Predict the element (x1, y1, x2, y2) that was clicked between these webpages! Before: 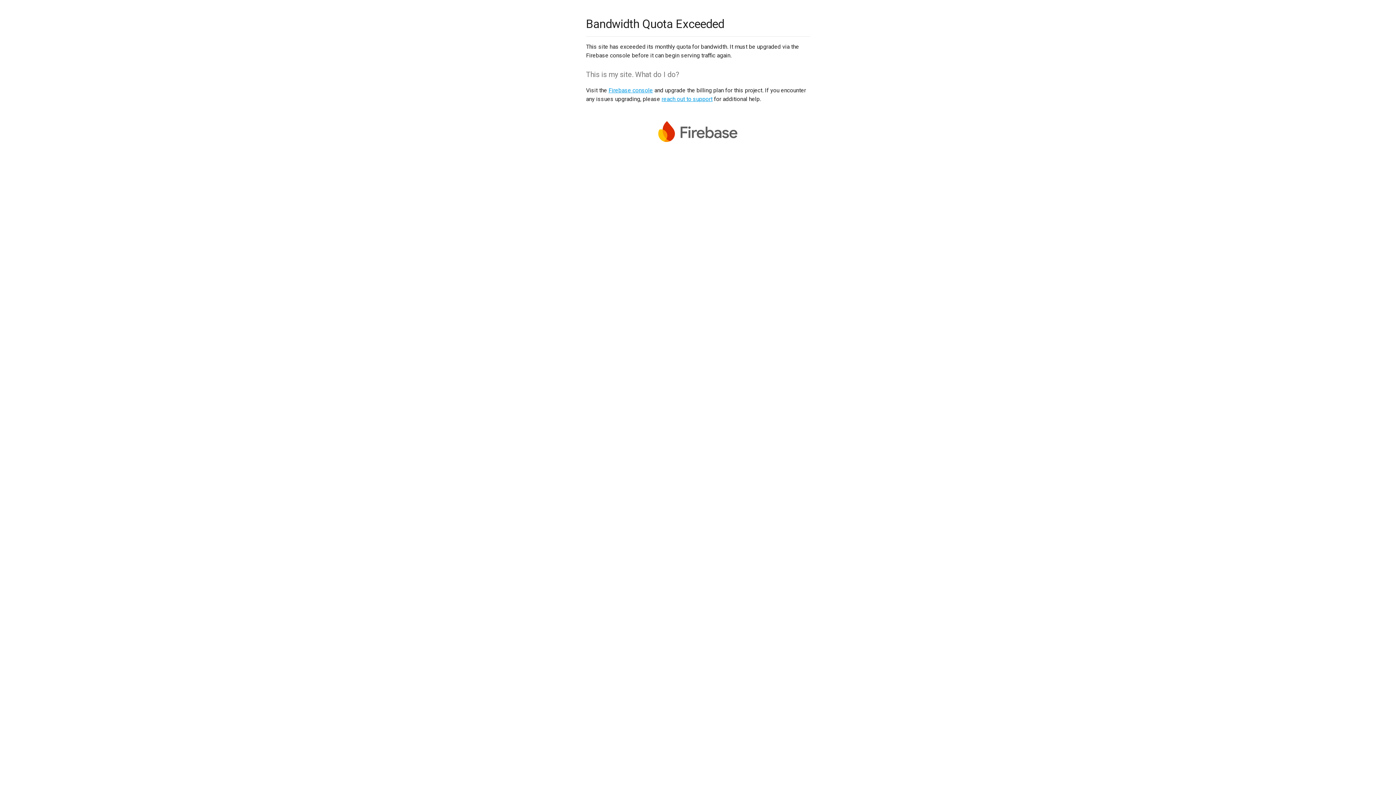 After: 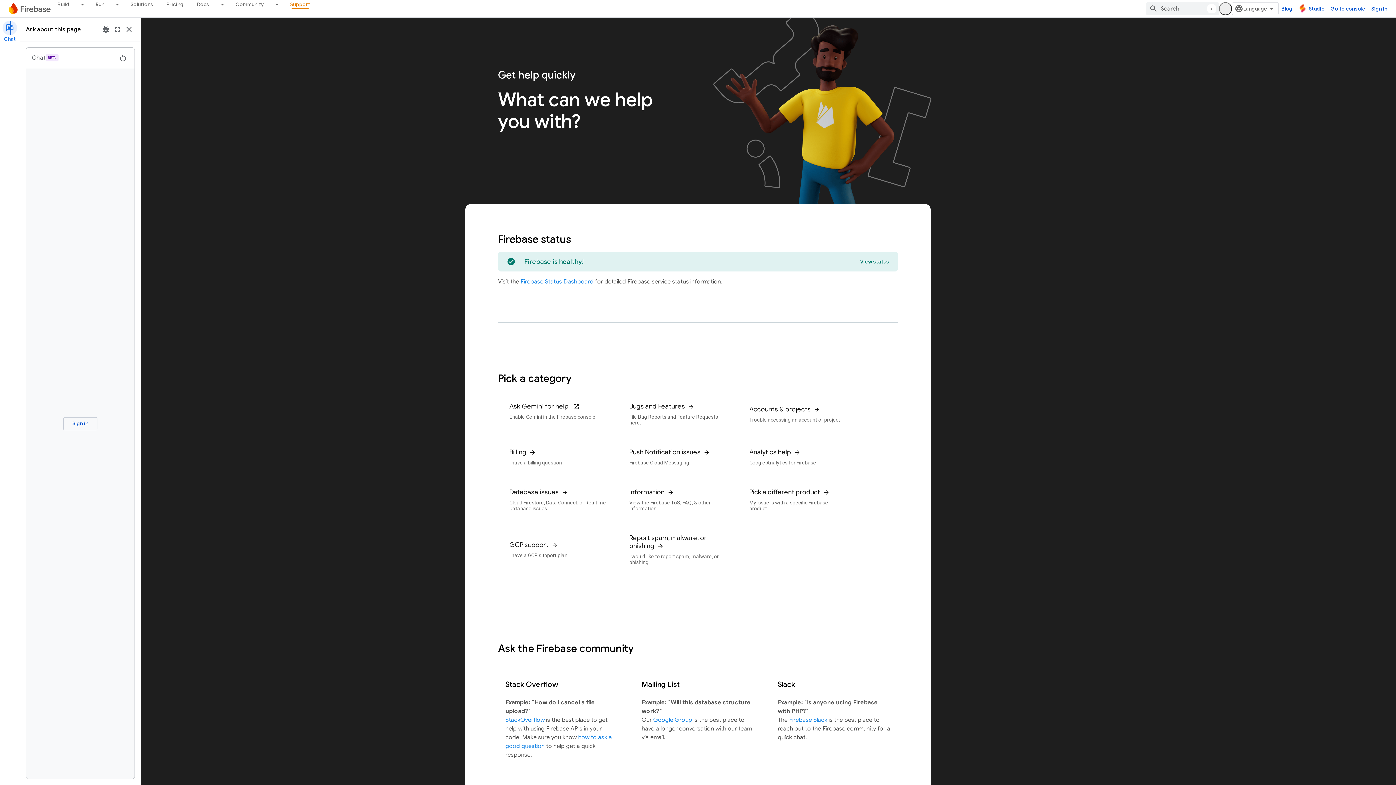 Action: bbox: (661, 95, 712, 102) label: reach out to support